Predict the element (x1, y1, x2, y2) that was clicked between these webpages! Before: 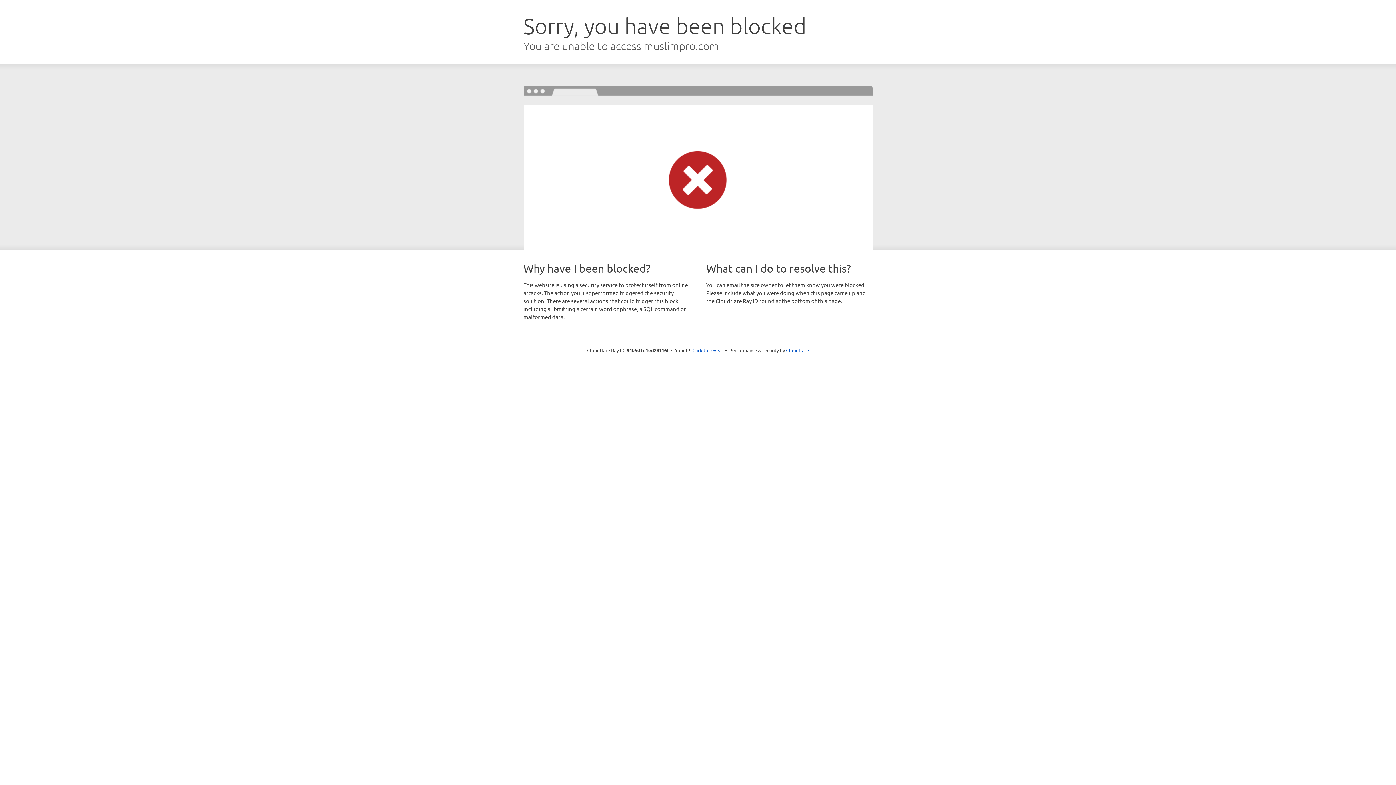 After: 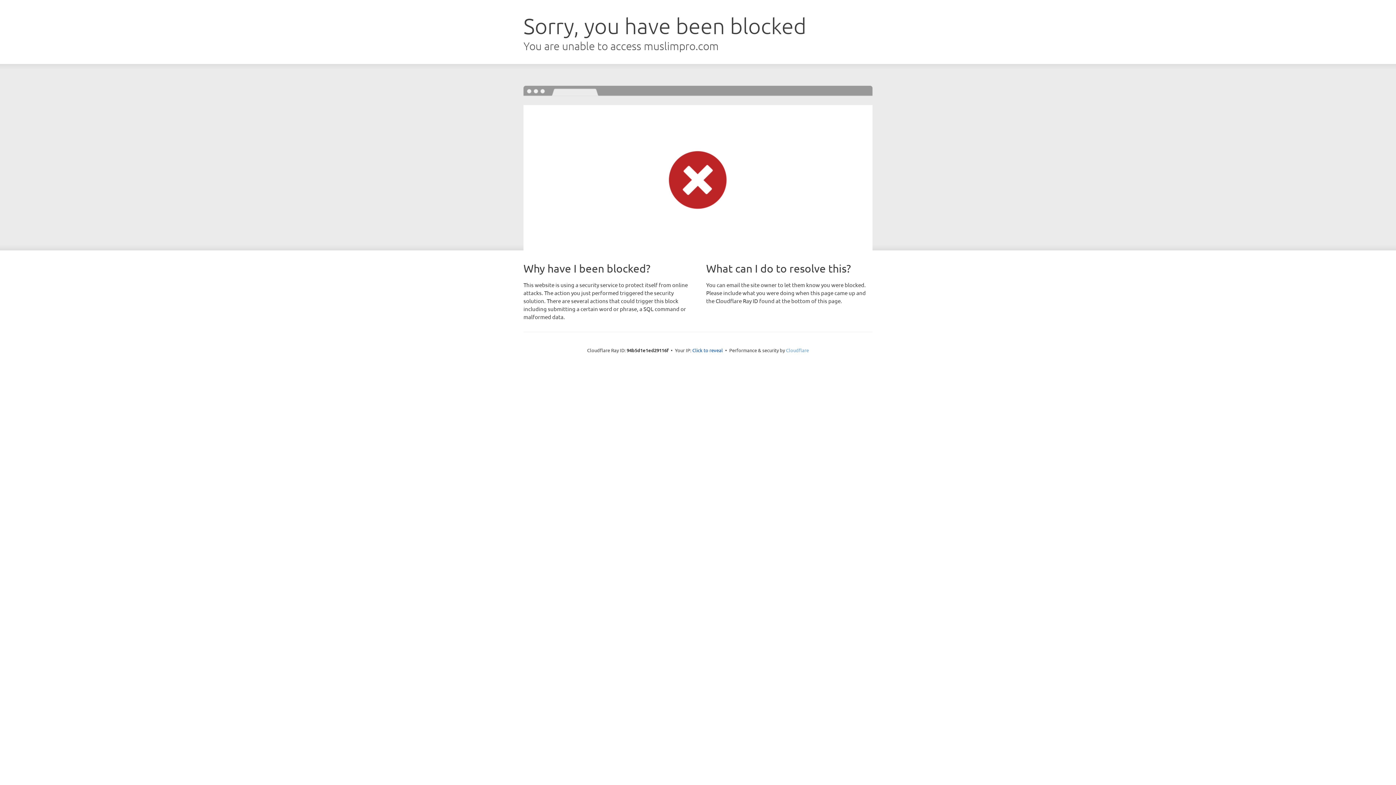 Action: label: Cloudflare bbox: (786, 347, 809, 353)